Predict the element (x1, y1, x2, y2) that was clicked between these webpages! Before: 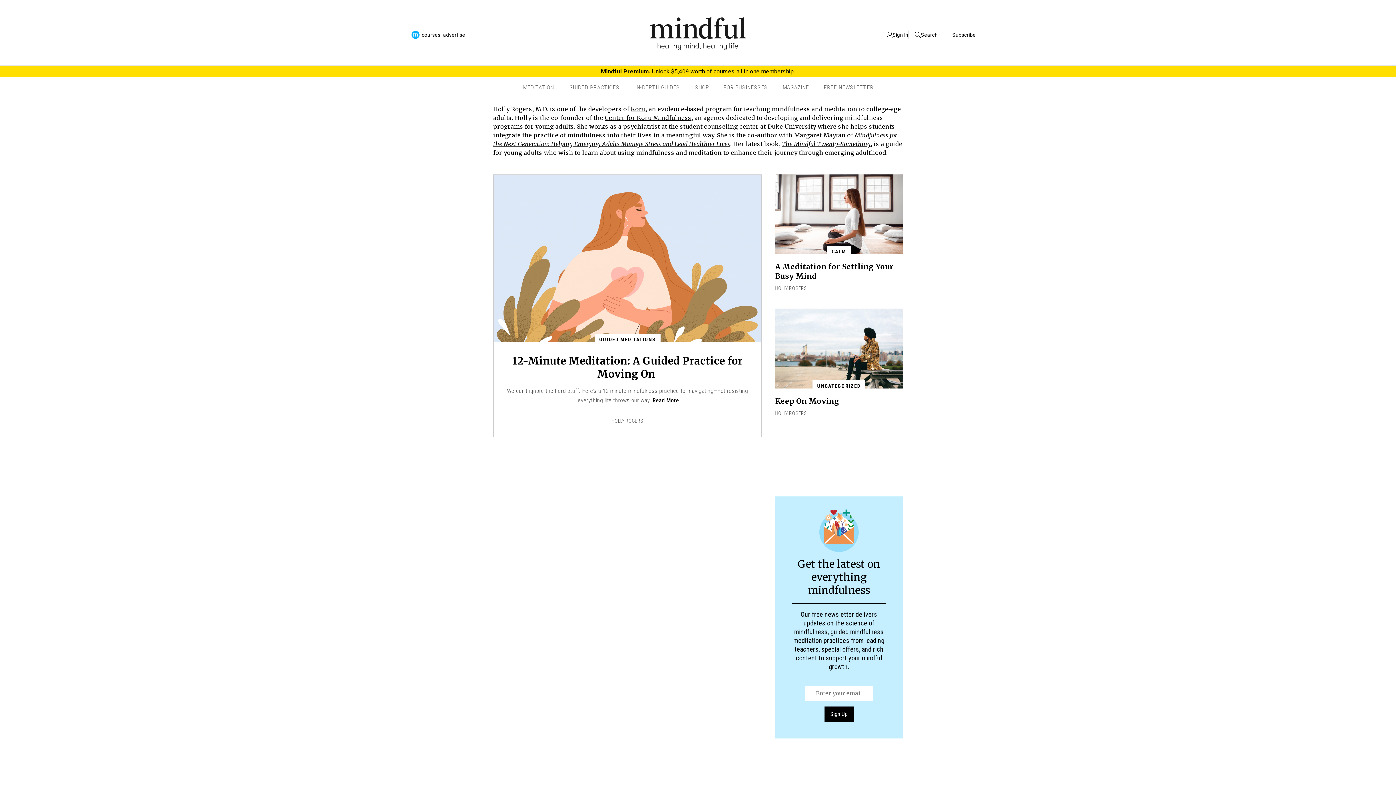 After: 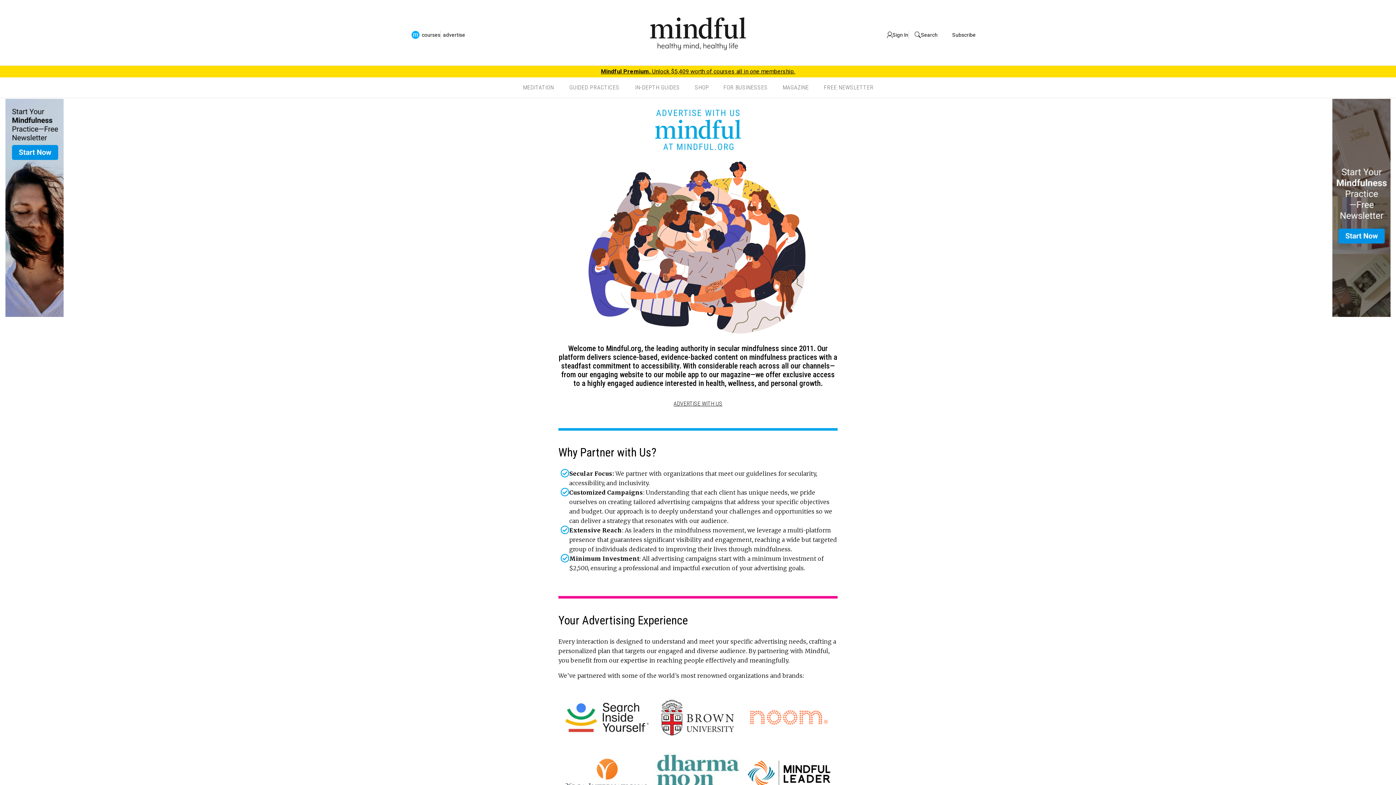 Action: bbox: (443, 30, 465, 39) label: advertise